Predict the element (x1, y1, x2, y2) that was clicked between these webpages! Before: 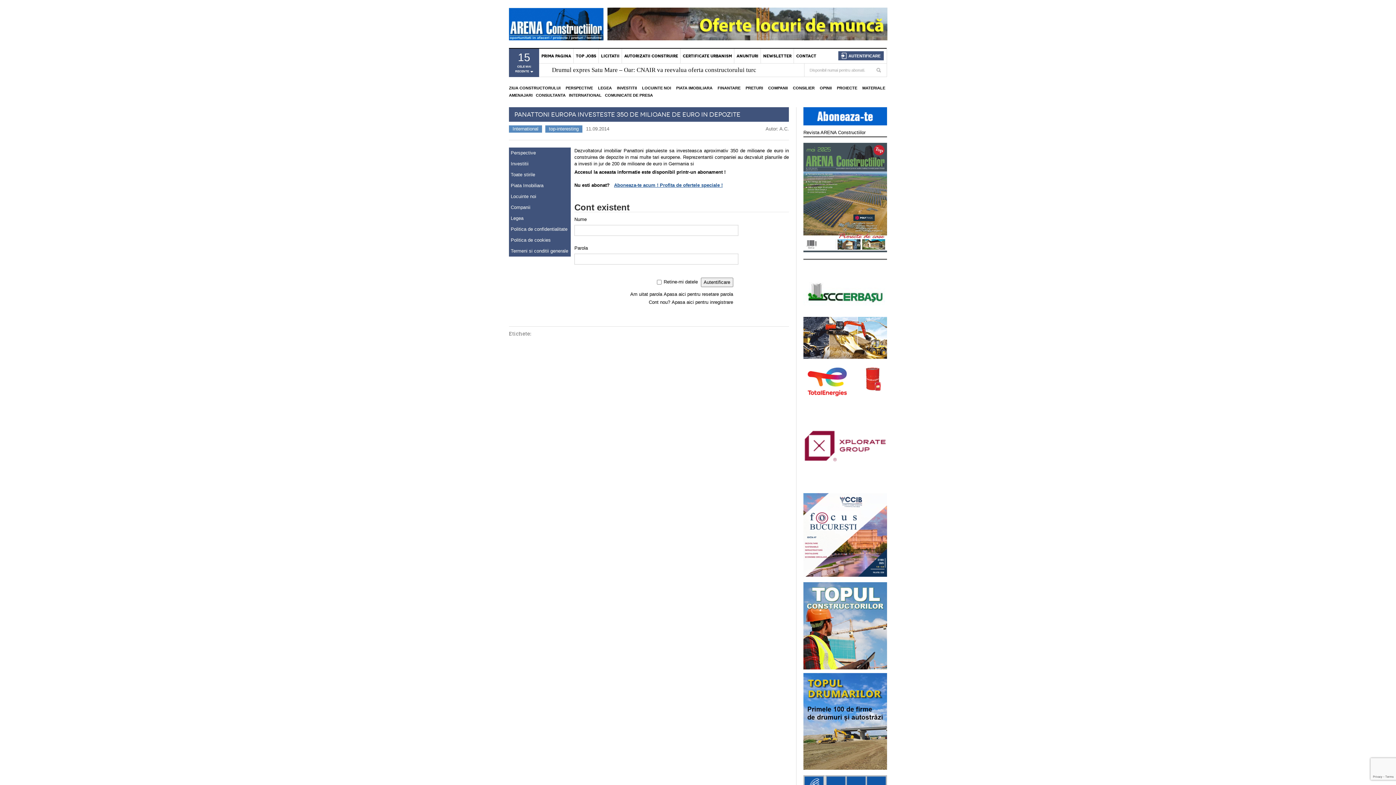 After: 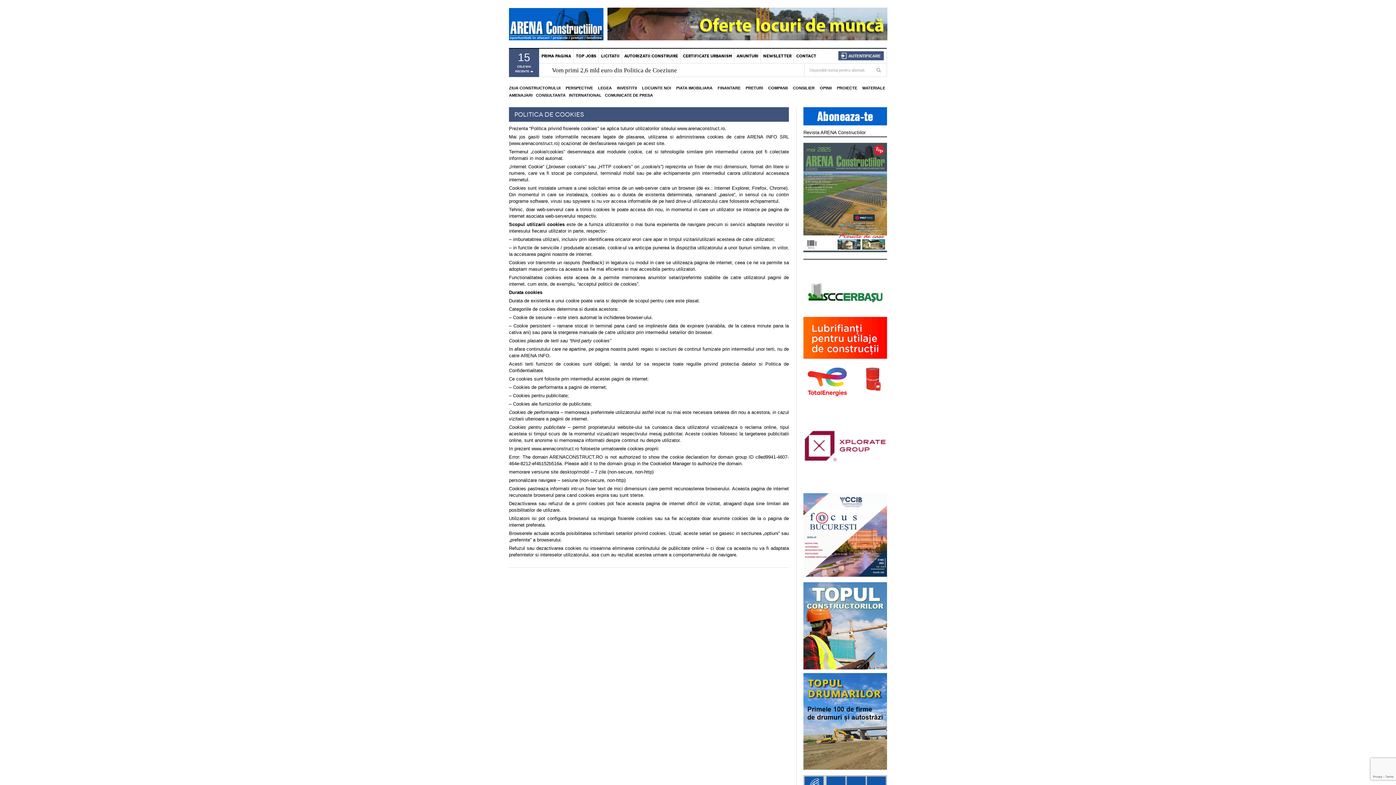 Action: label: Politica de cookies bbox: (510, 236, 569, 244)